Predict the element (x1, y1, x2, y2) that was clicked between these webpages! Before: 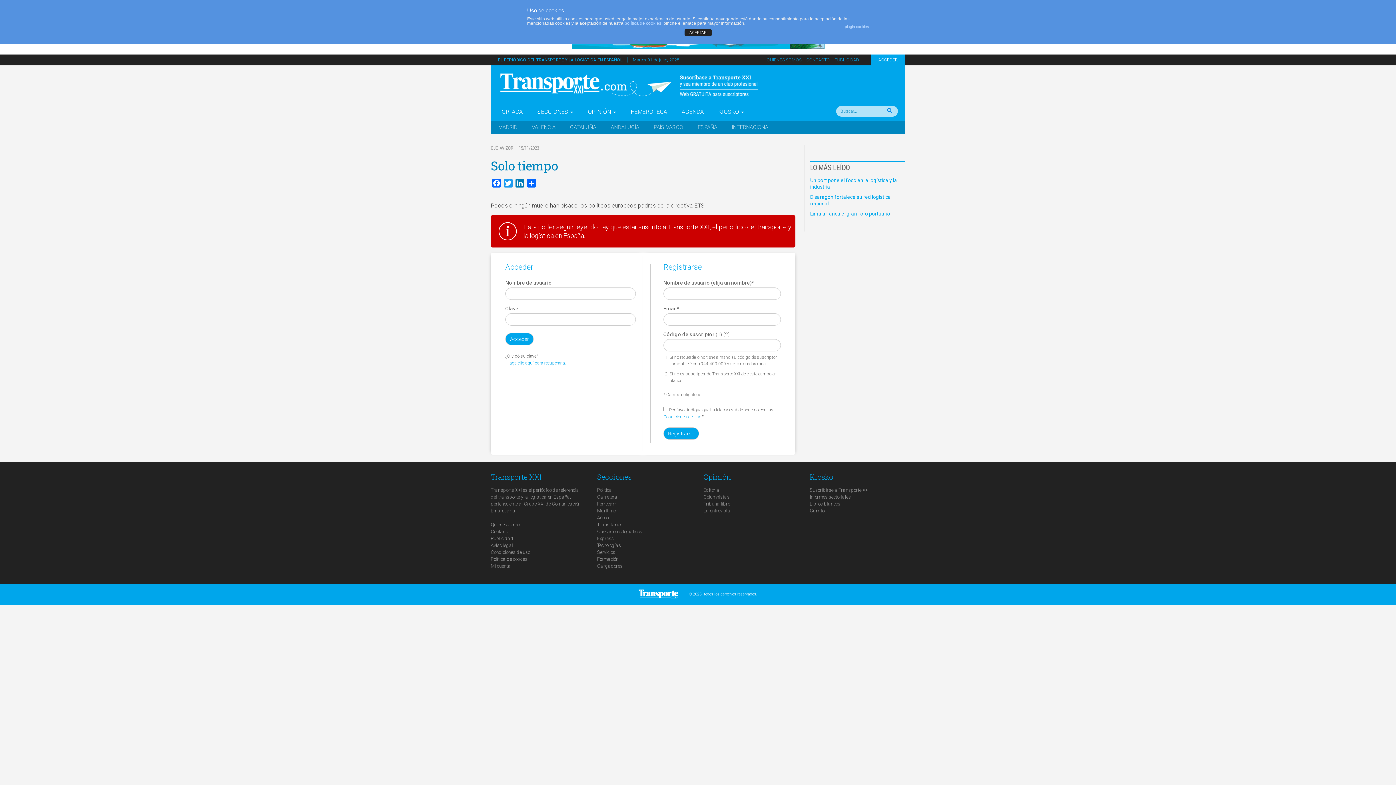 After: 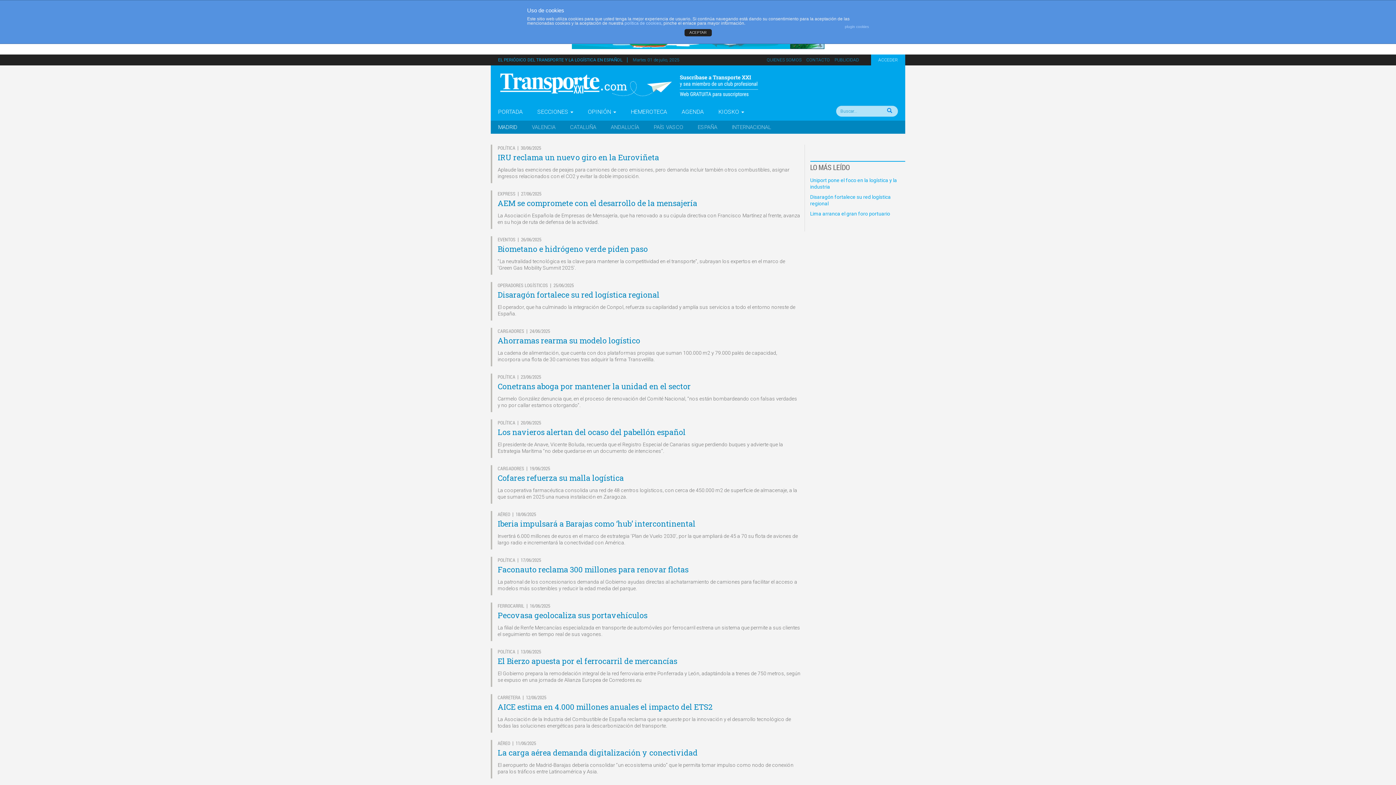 Action: bbox: (490, 121, 524, 133) label: MADRID